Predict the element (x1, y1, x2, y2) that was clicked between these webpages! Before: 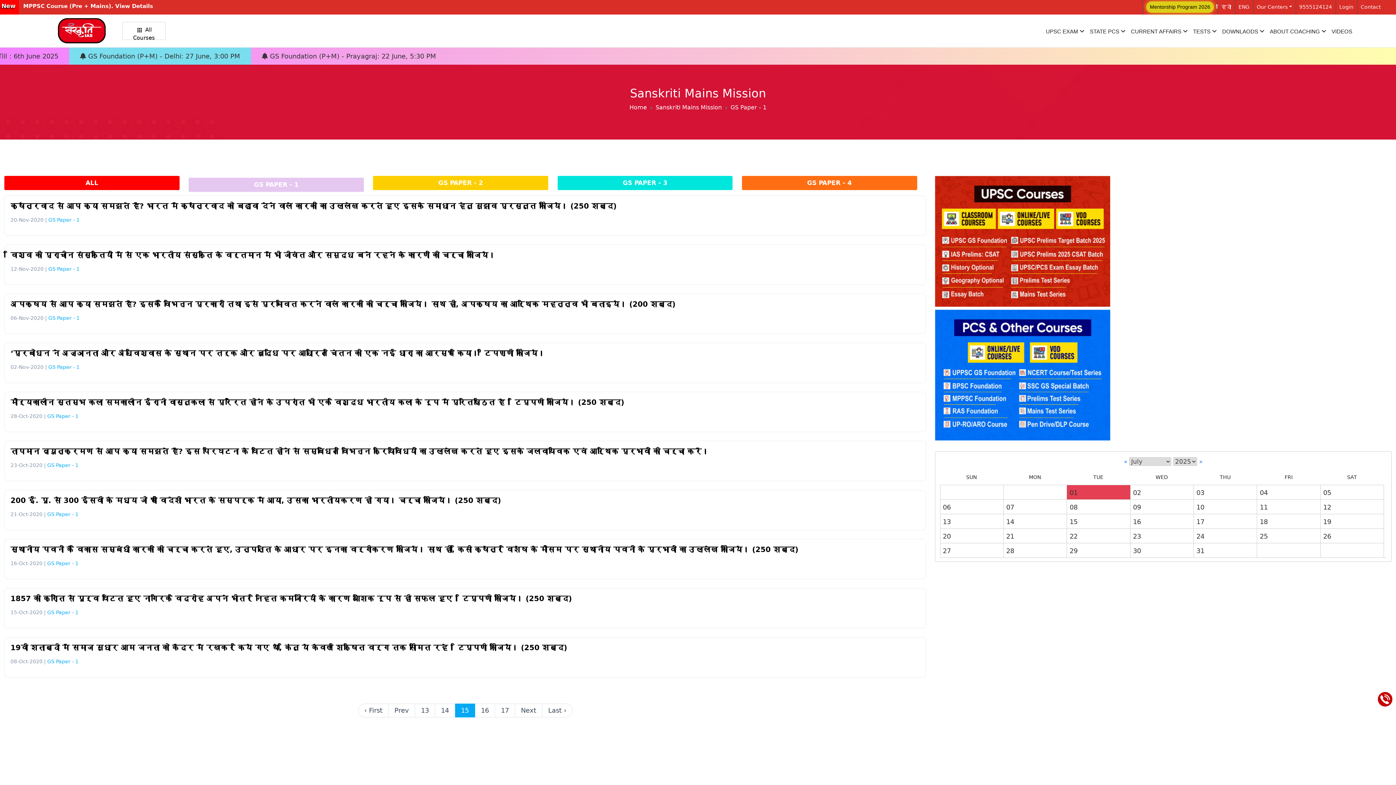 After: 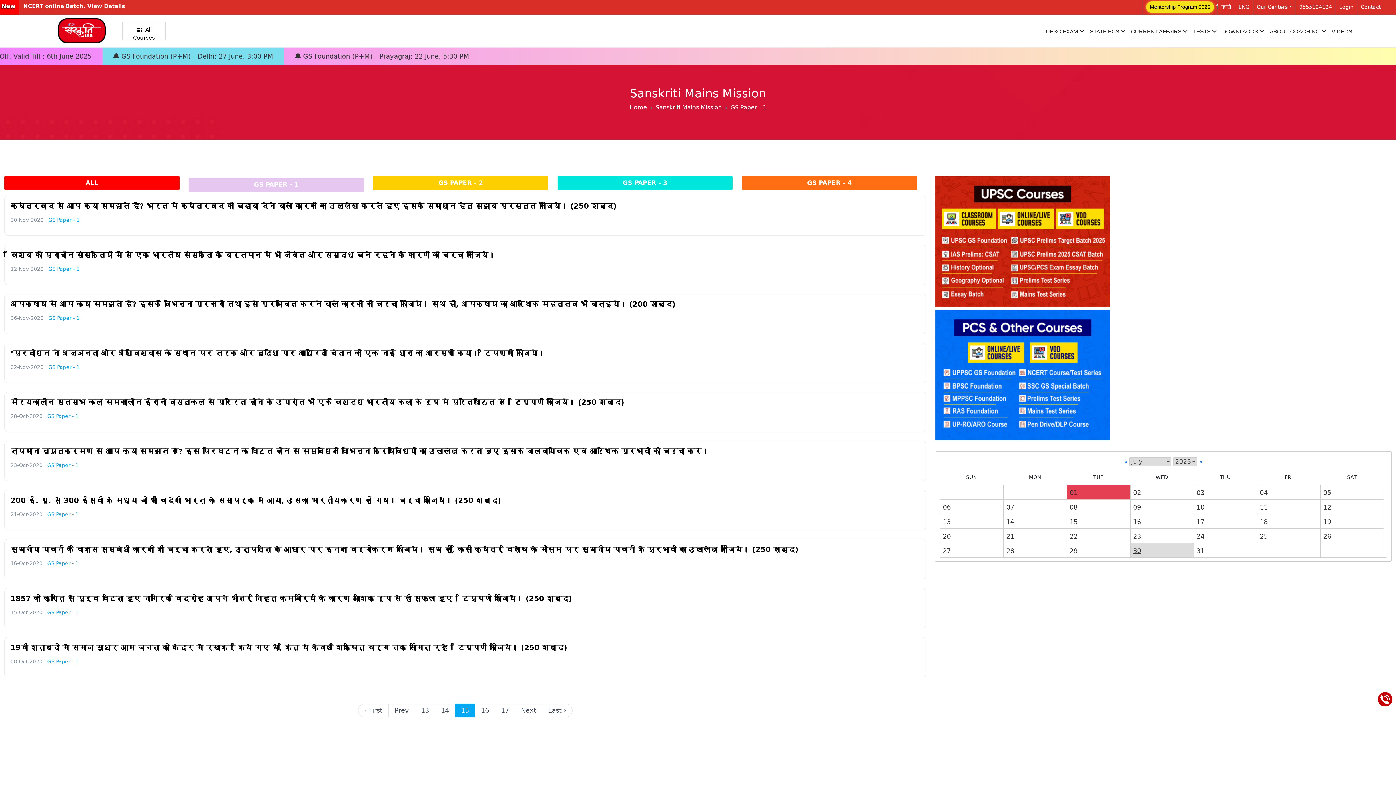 Action: bbox: (1133, 546, 1141, 556) label: 30